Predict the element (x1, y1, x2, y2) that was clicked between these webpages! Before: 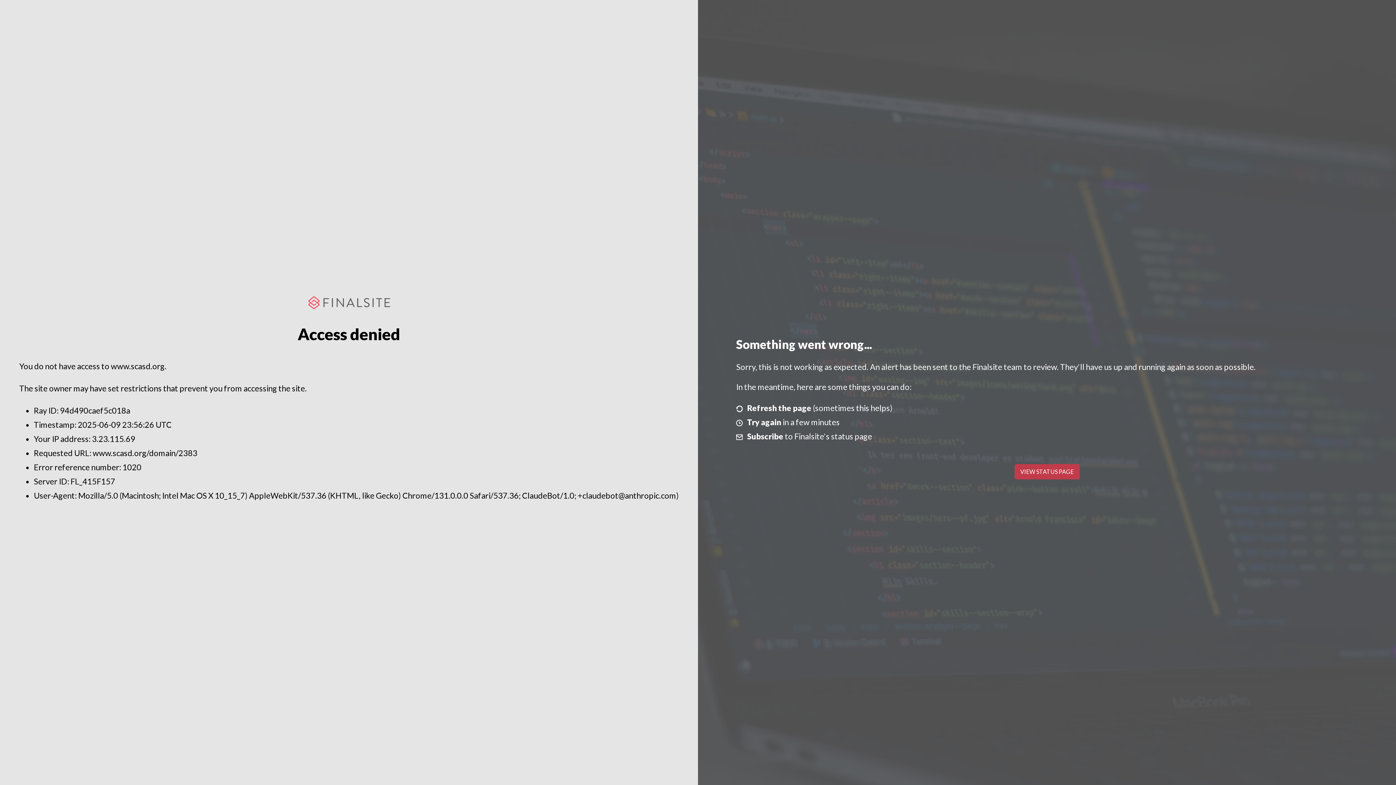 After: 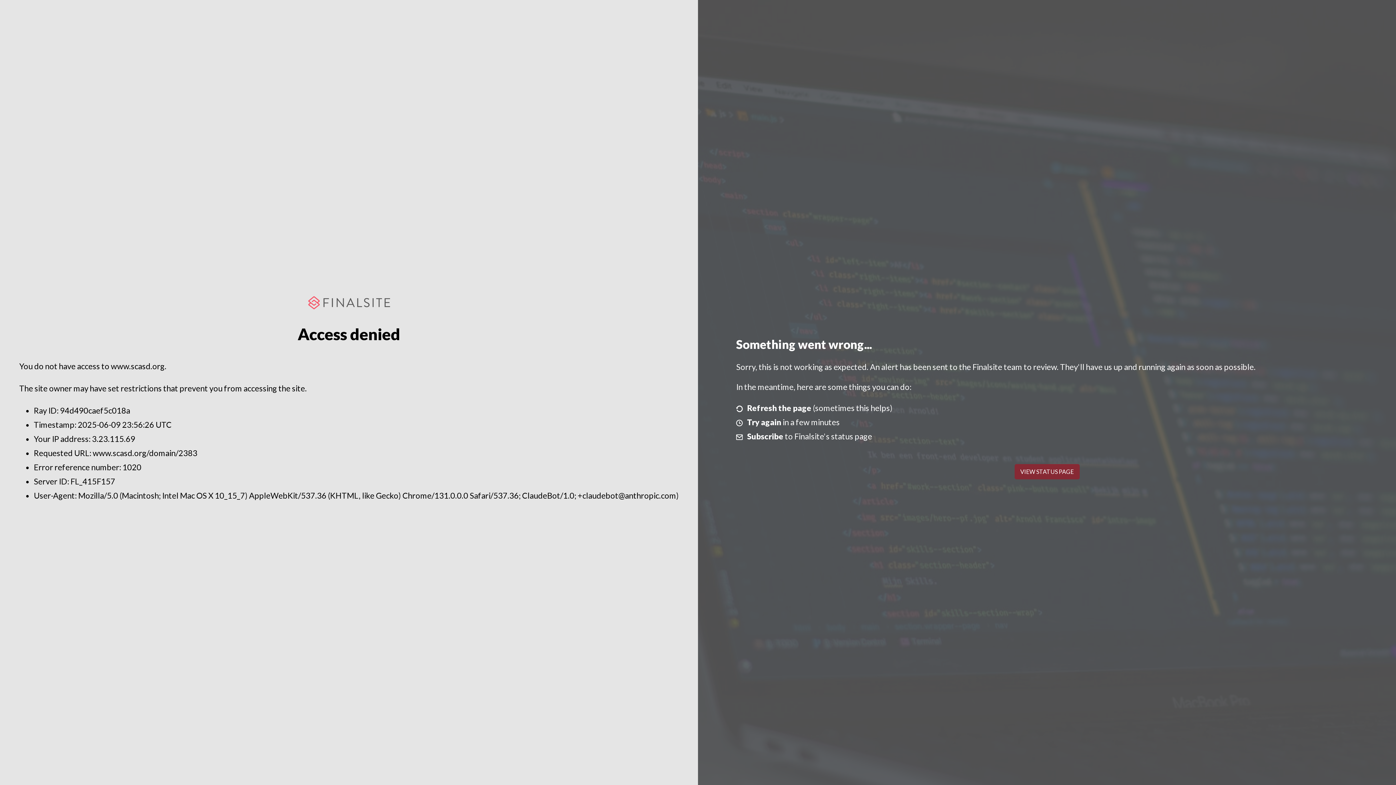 Action: bbox: (1014, 464, 1079, 479) label: VIEW STATUS PAGE